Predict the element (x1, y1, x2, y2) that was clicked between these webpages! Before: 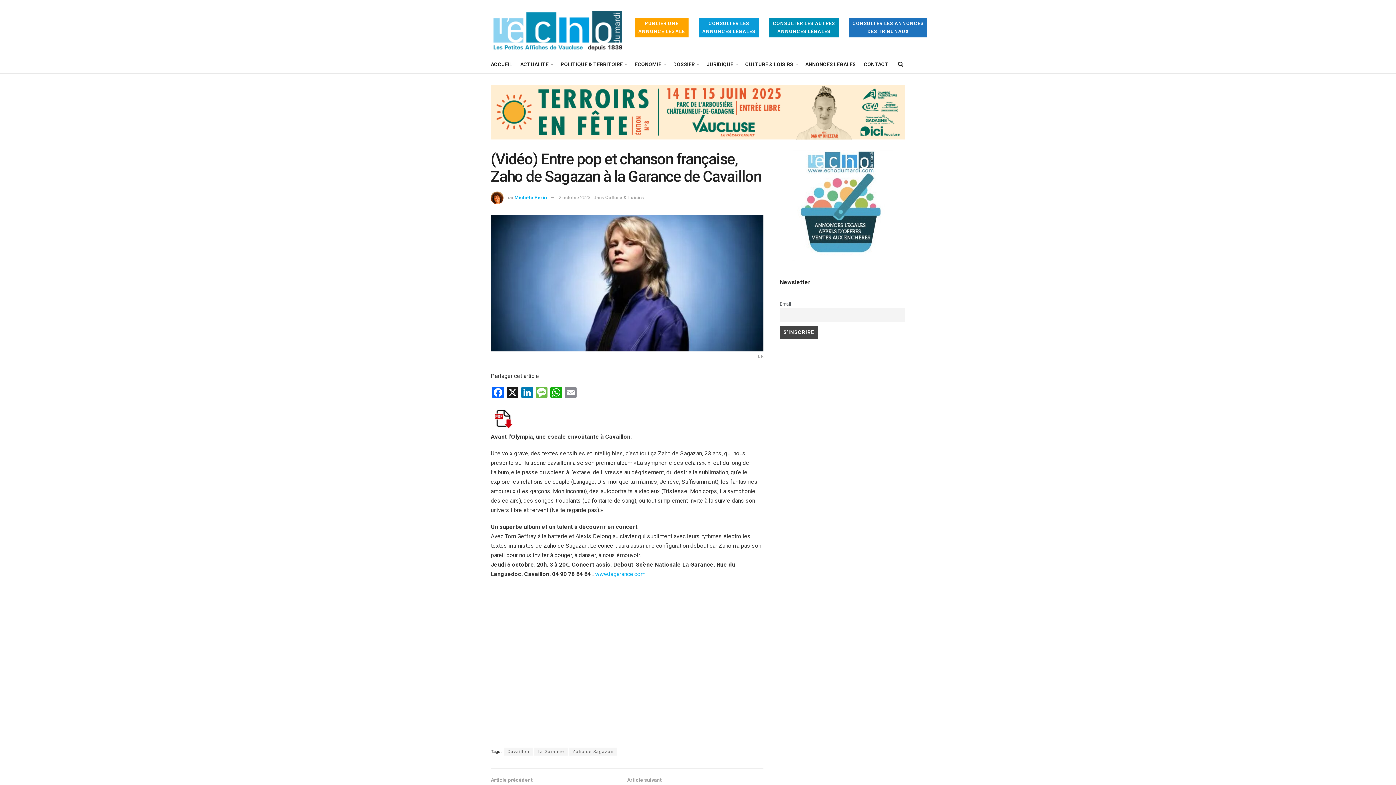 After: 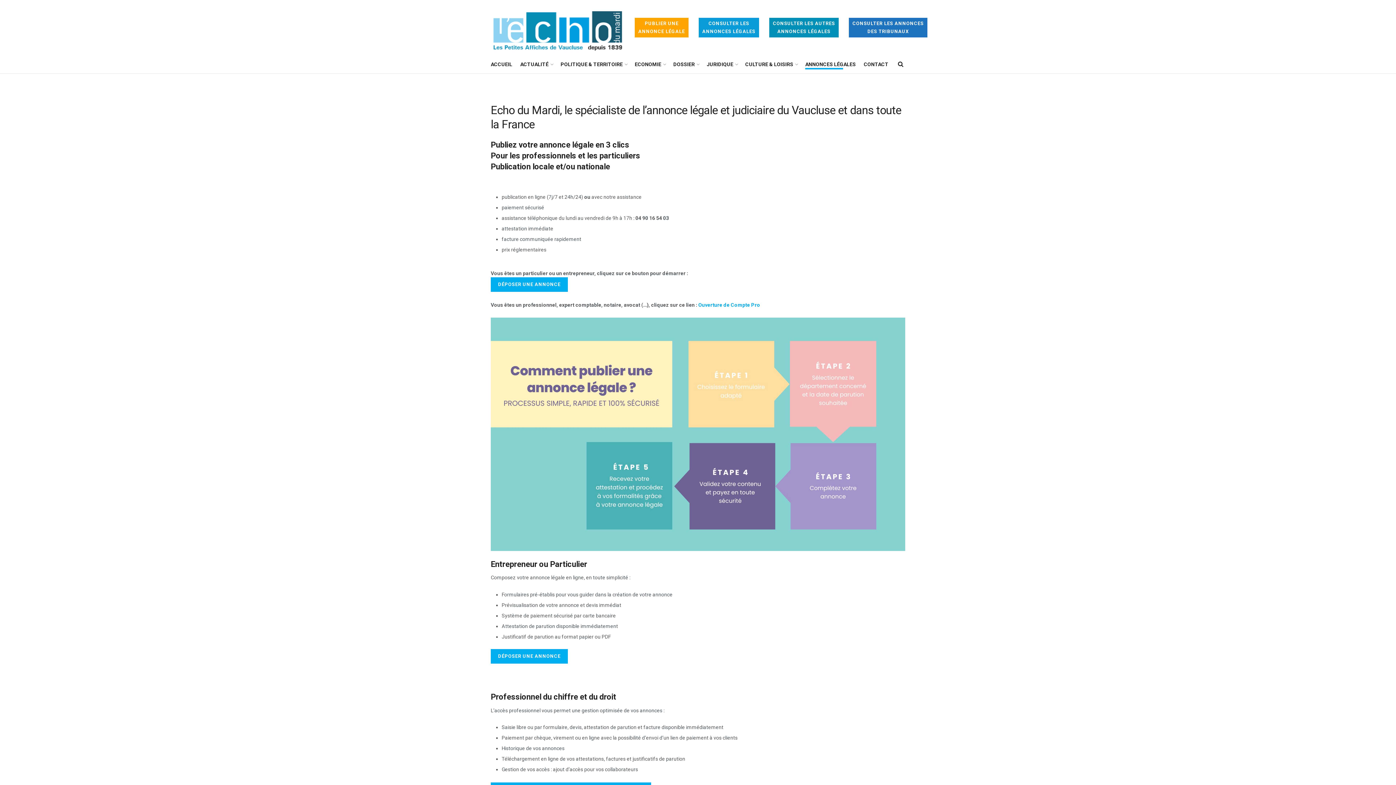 Action: bbox: (805, 59, 856, 69) label: ANNONCES LÉGALES